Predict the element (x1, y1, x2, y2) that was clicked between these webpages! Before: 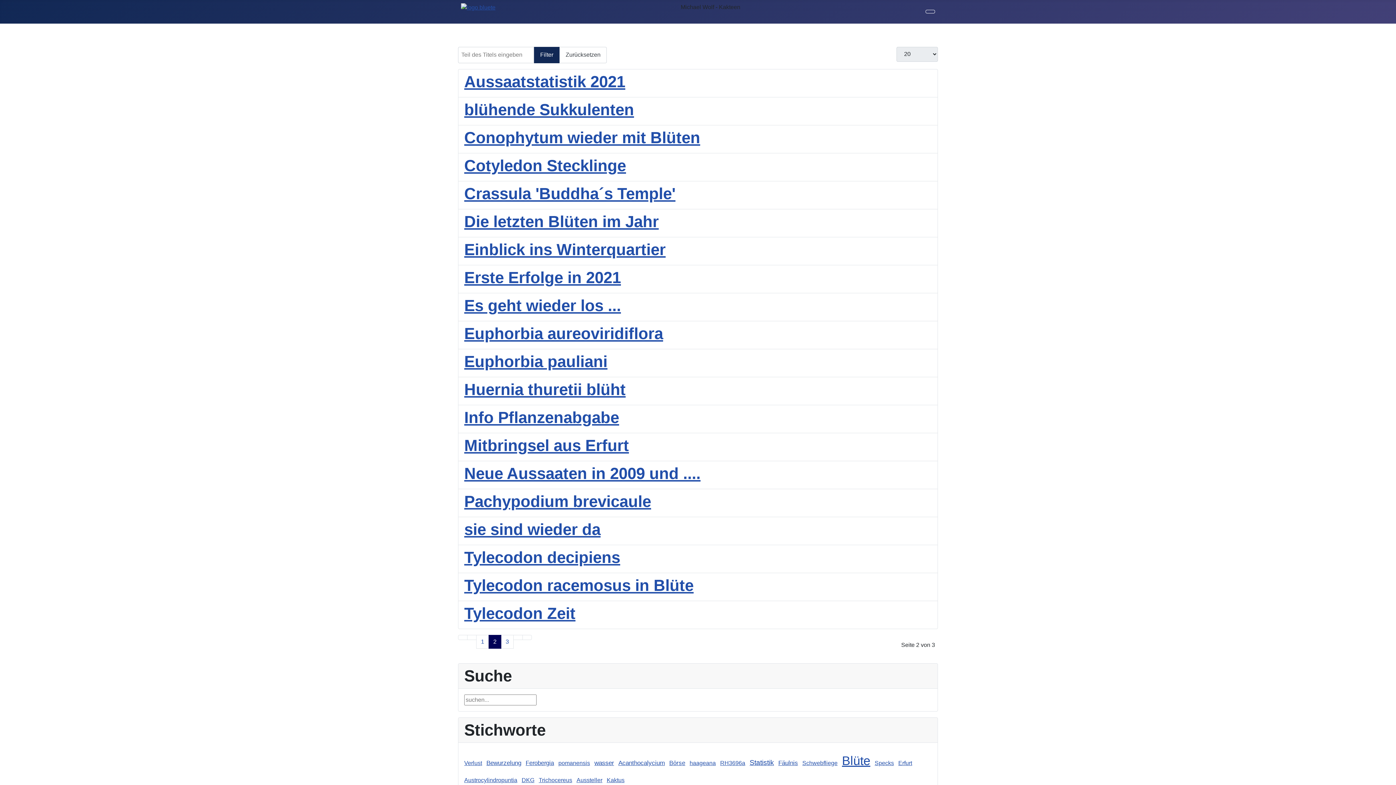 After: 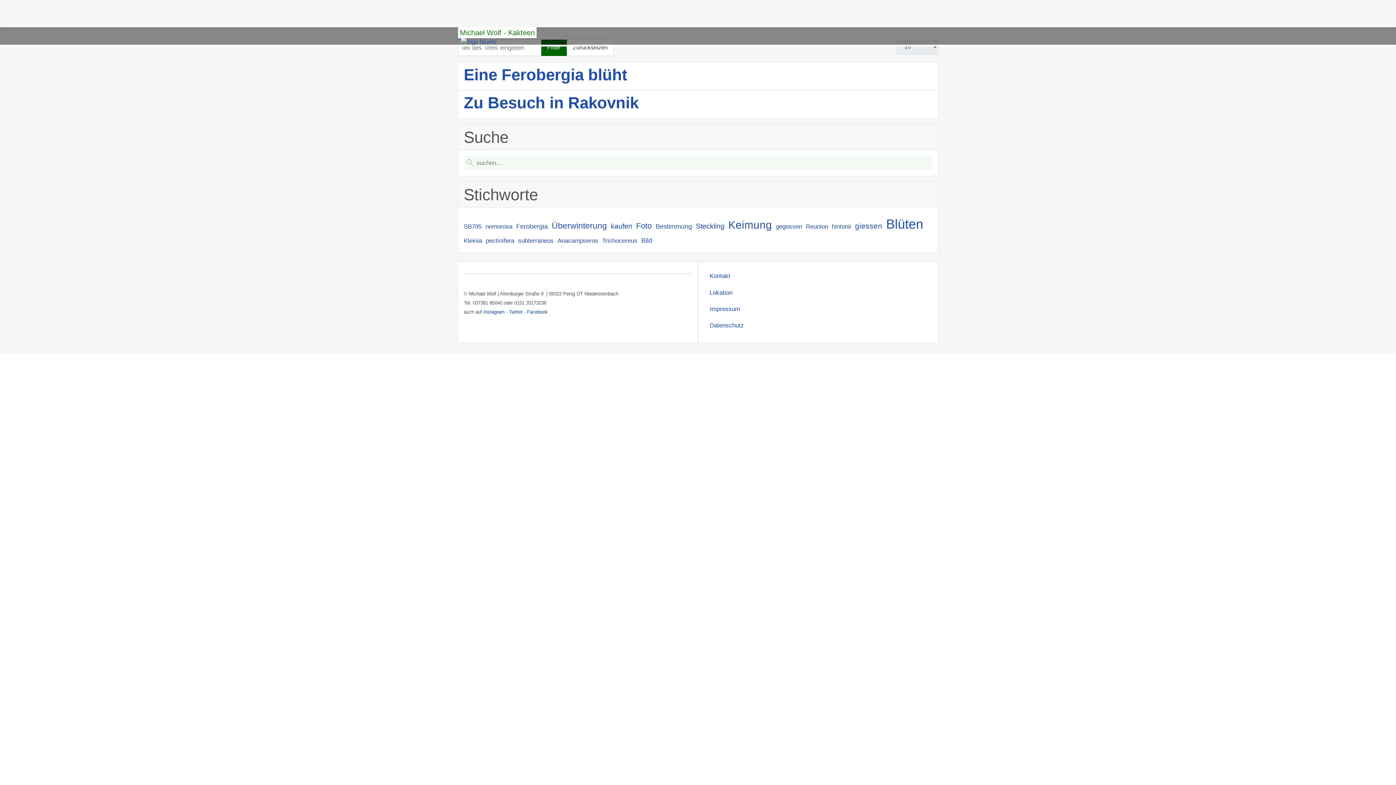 Action: label: Ferobergia bbox: (525, 759, 554, 766)